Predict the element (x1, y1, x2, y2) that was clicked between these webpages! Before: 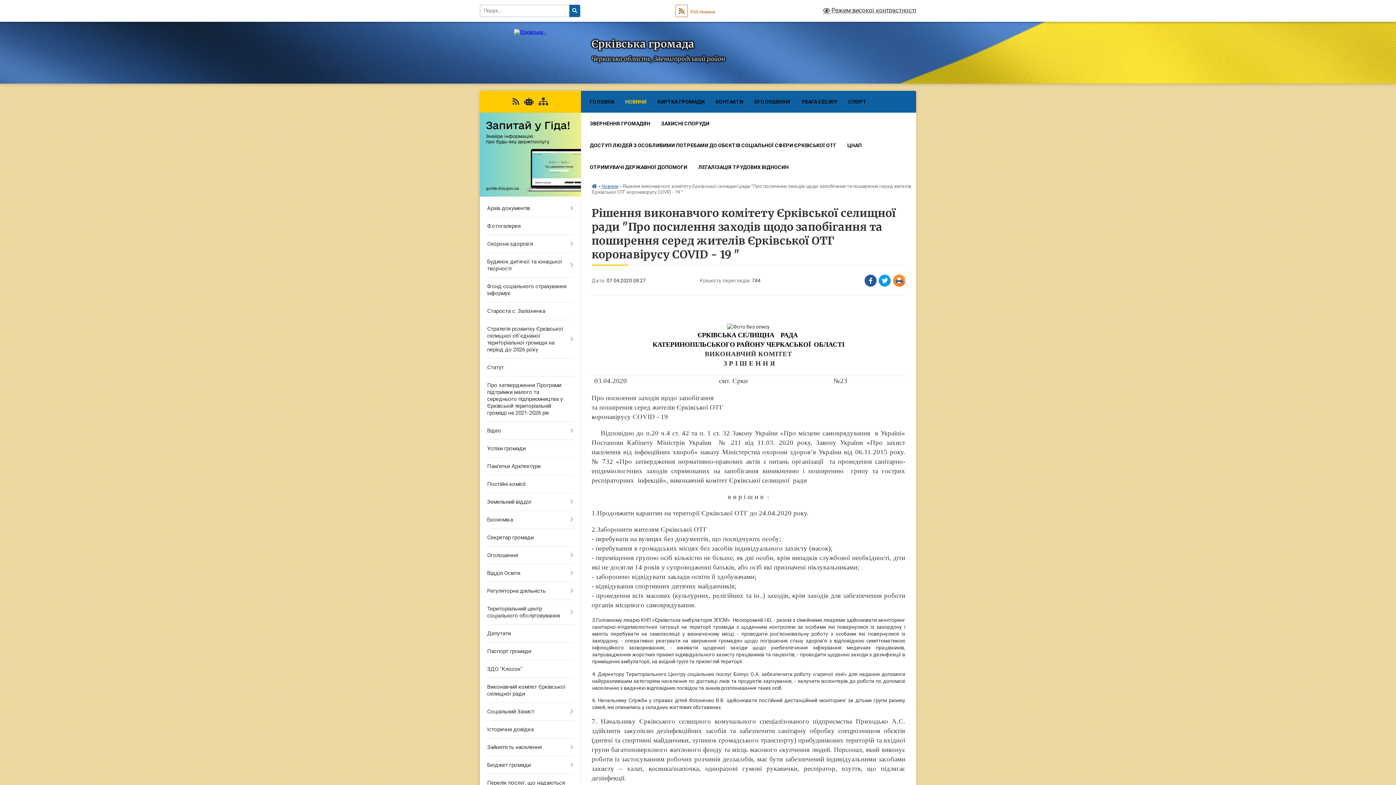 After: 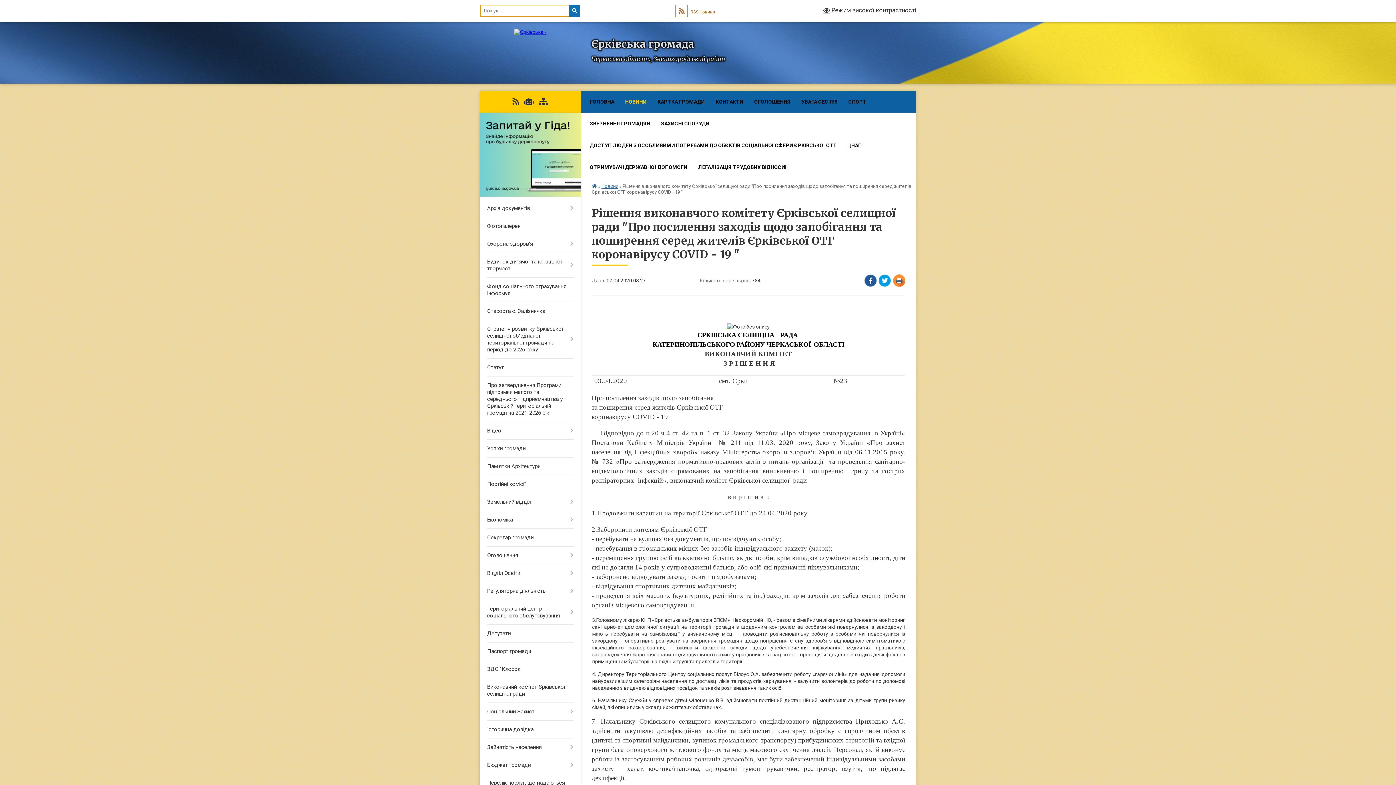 Action: bbox: (569, 4, 580, 17) label: Натисніть, щоб здійснити пошук